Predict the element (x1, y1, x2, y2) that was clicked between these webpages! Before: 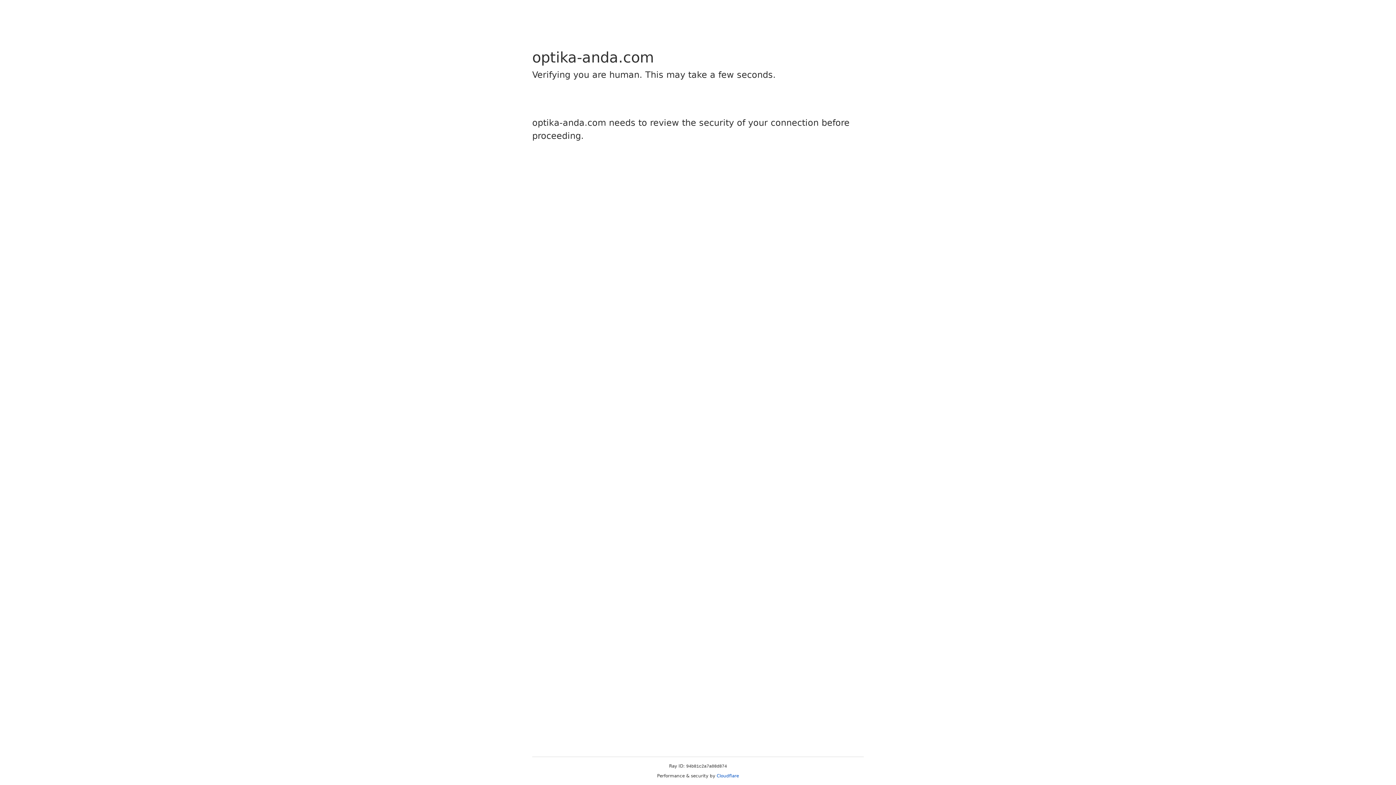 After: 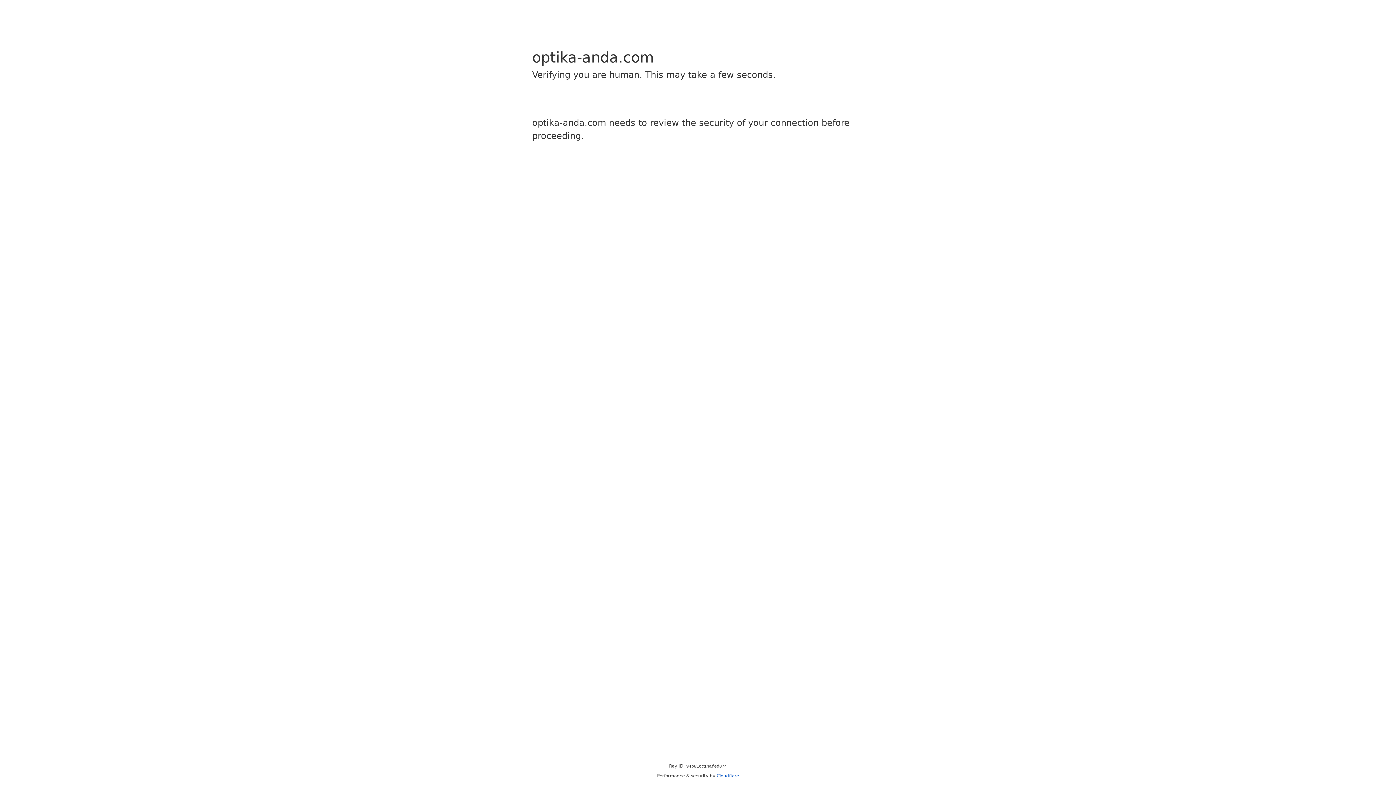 Action: bbox: (716, 773, 739, 778) label: Cloudflare